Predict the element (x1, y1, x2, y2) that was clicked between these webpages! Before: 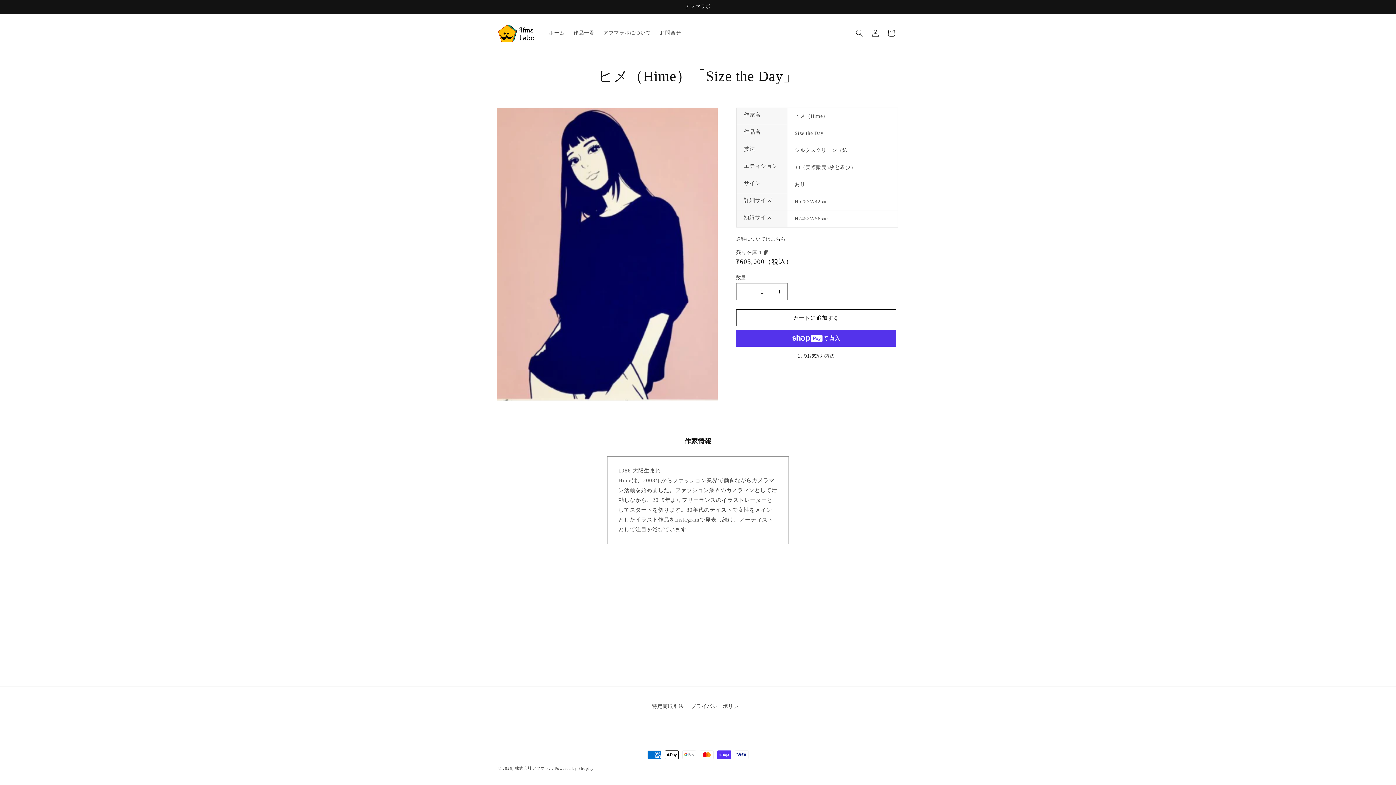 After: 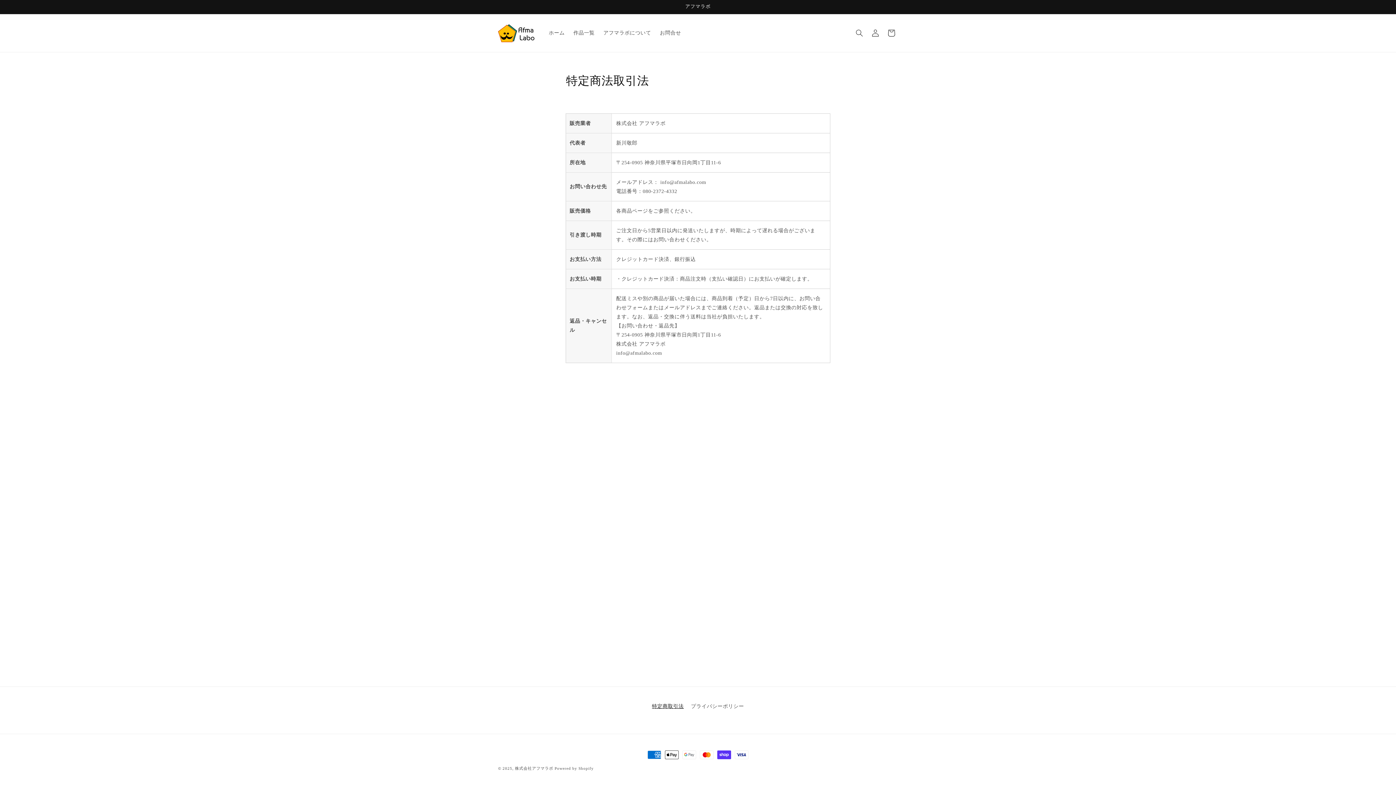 Action: label: 特定商取引法 bbox: (652, 702, 684, 713)